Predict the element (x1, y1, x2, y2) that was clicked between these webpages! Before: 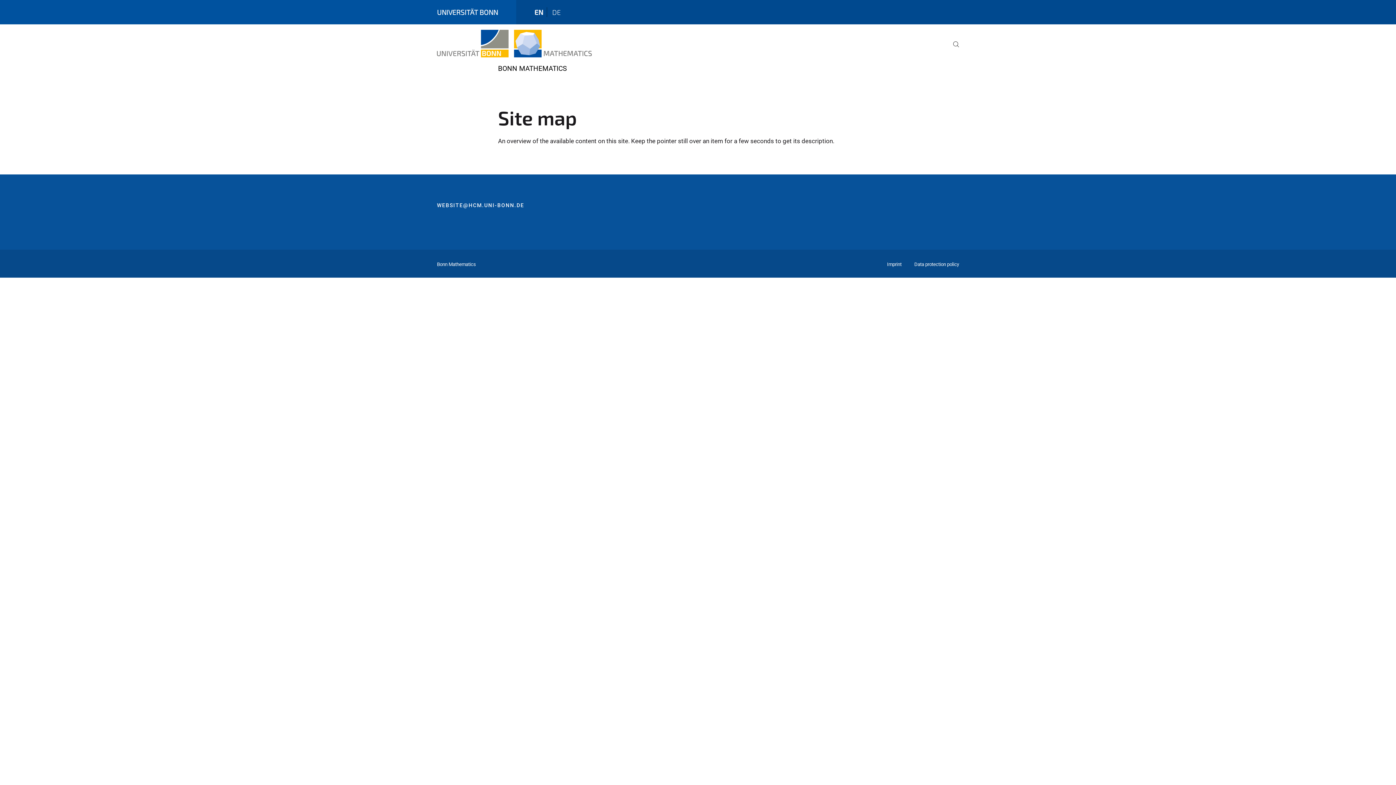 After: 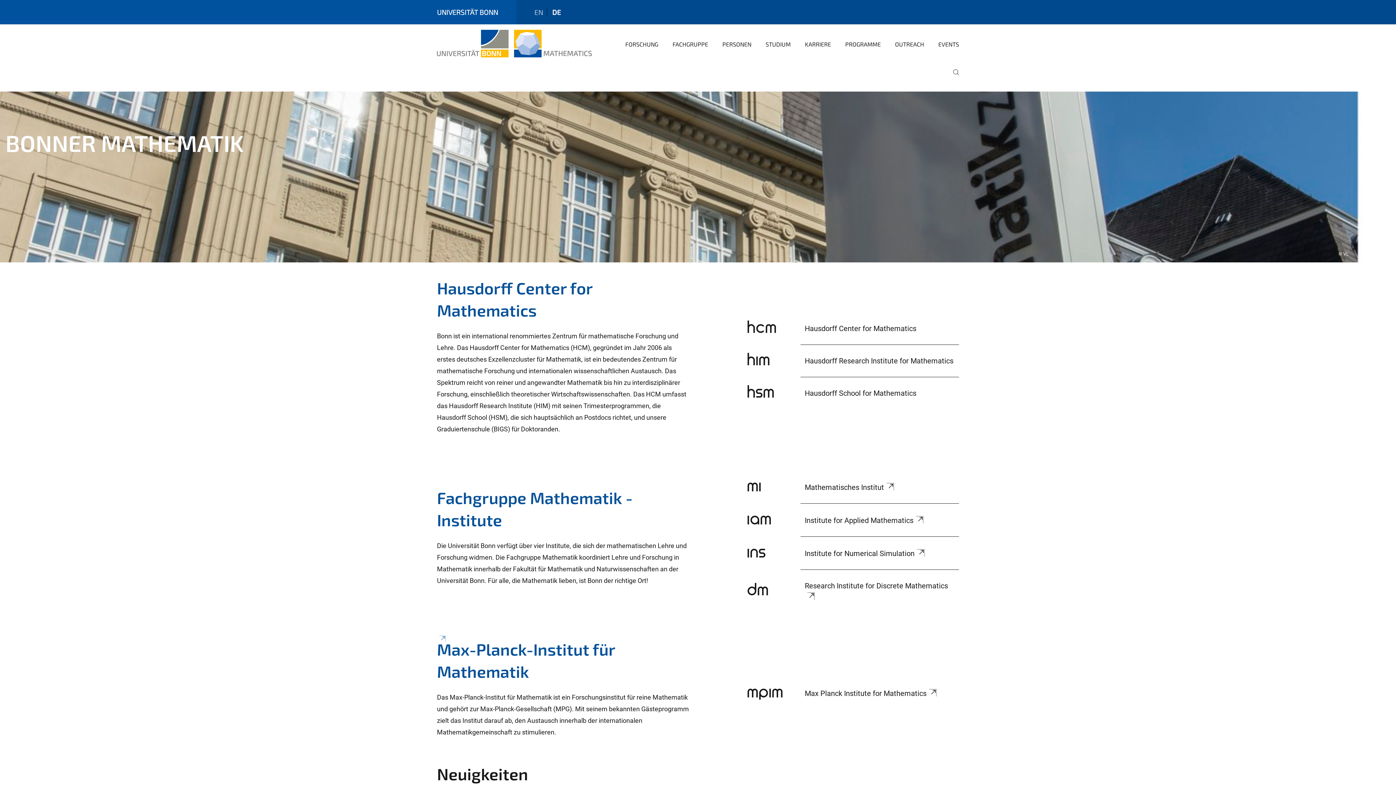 Action: label: DE bbox: (552, 8, 561, 16)